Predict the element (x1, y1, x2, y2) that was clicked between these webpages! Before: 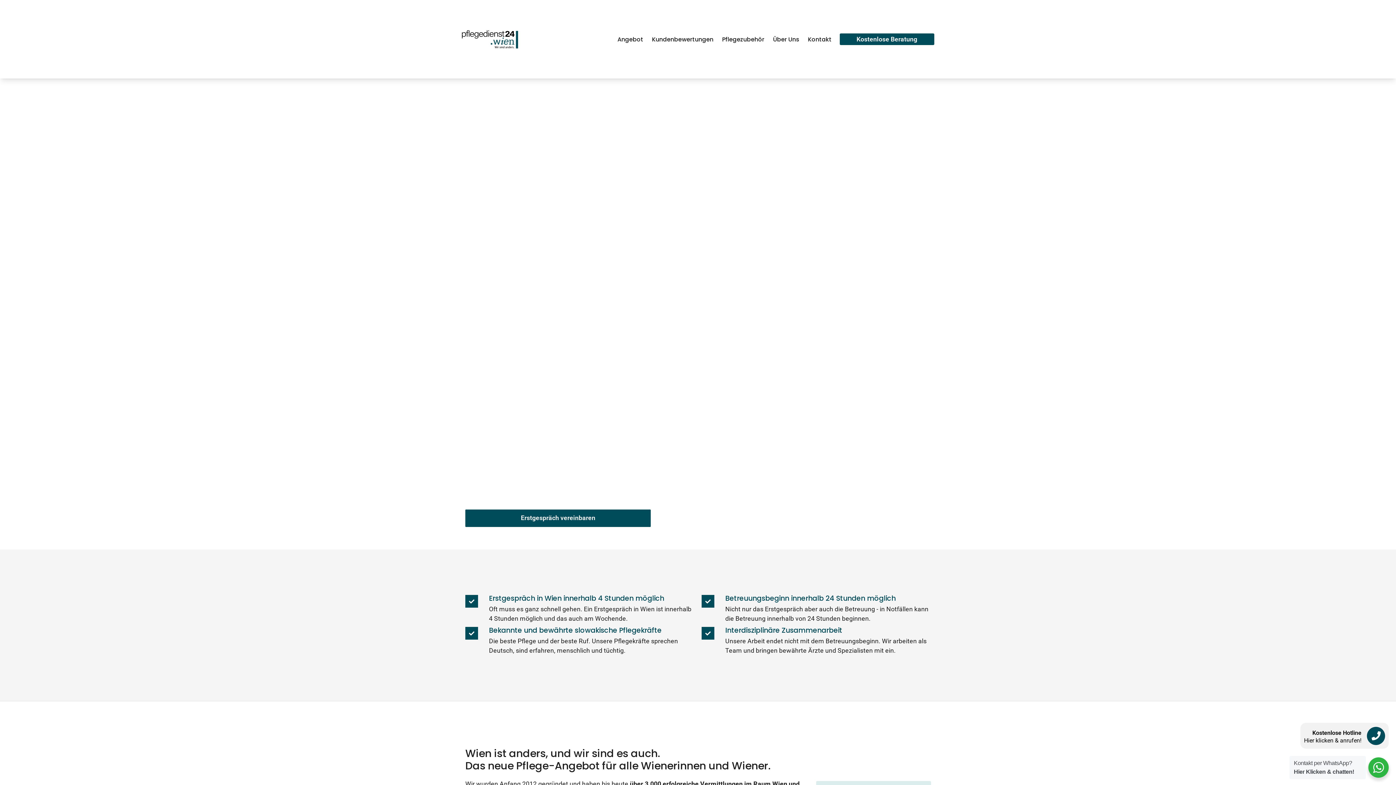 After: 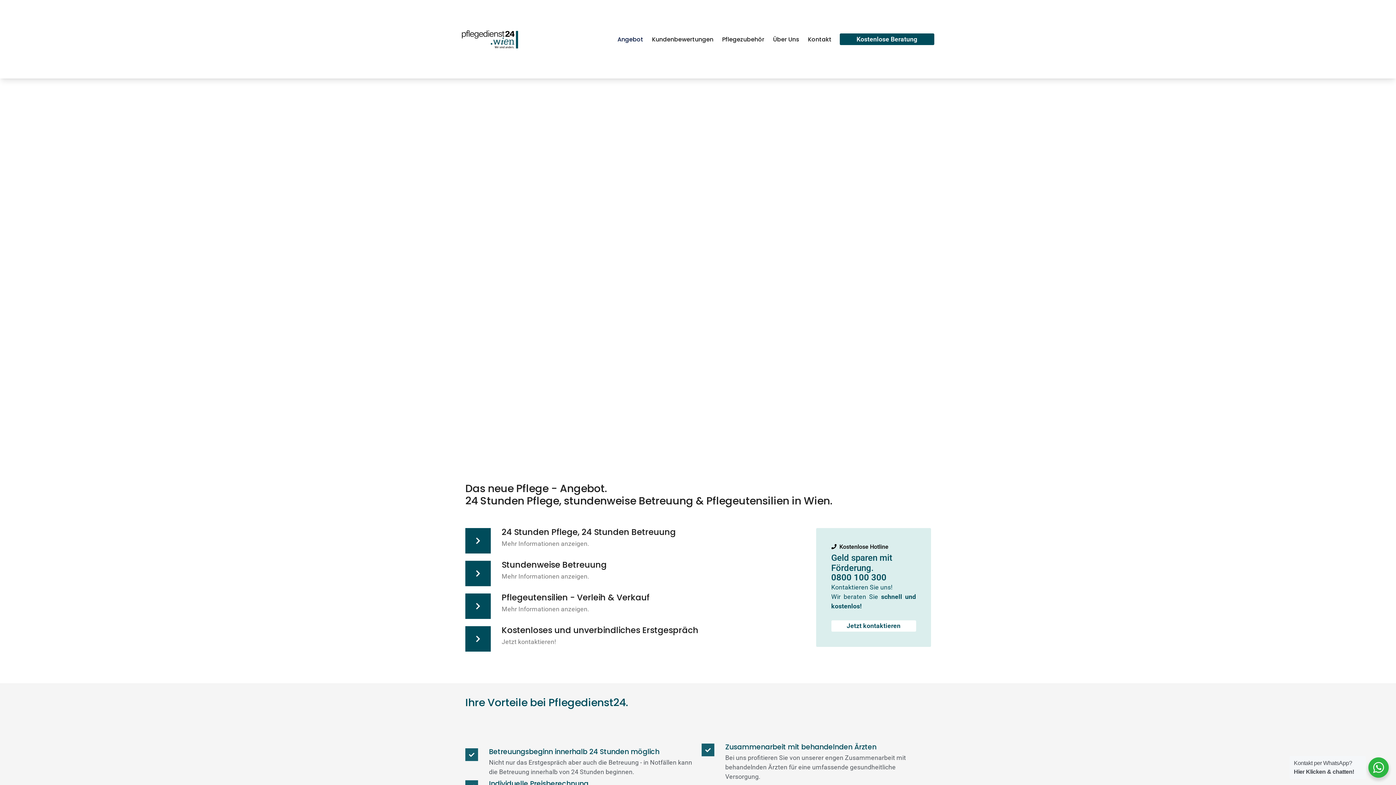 Action: bbox: (613, 31, 647, 47) label: Angebot